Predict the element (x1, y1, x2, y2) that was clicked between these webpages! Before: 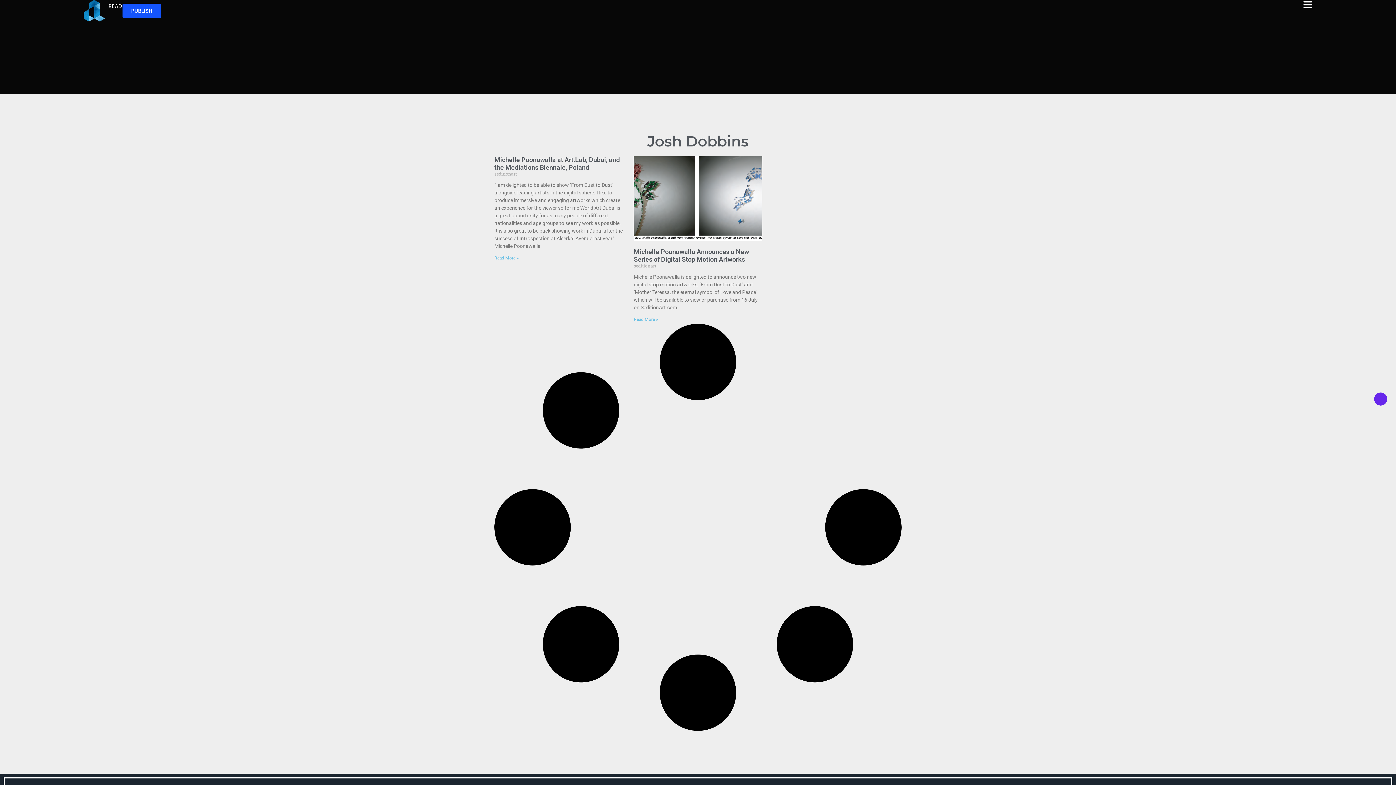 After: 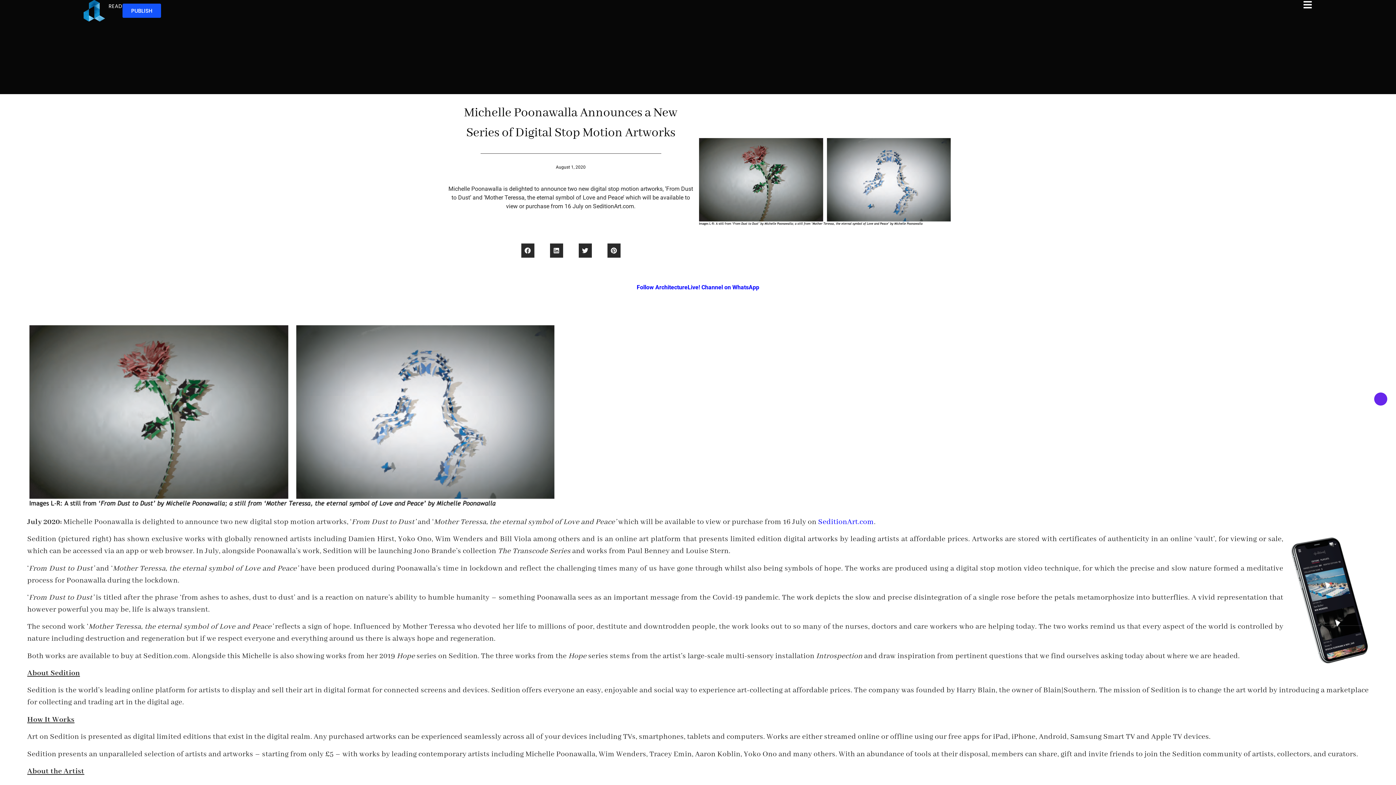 Action: label: Michelle Poonawalla Announces a New Series of Digital Stop Motion Artworks bbox: (633, 248, 749, 263)